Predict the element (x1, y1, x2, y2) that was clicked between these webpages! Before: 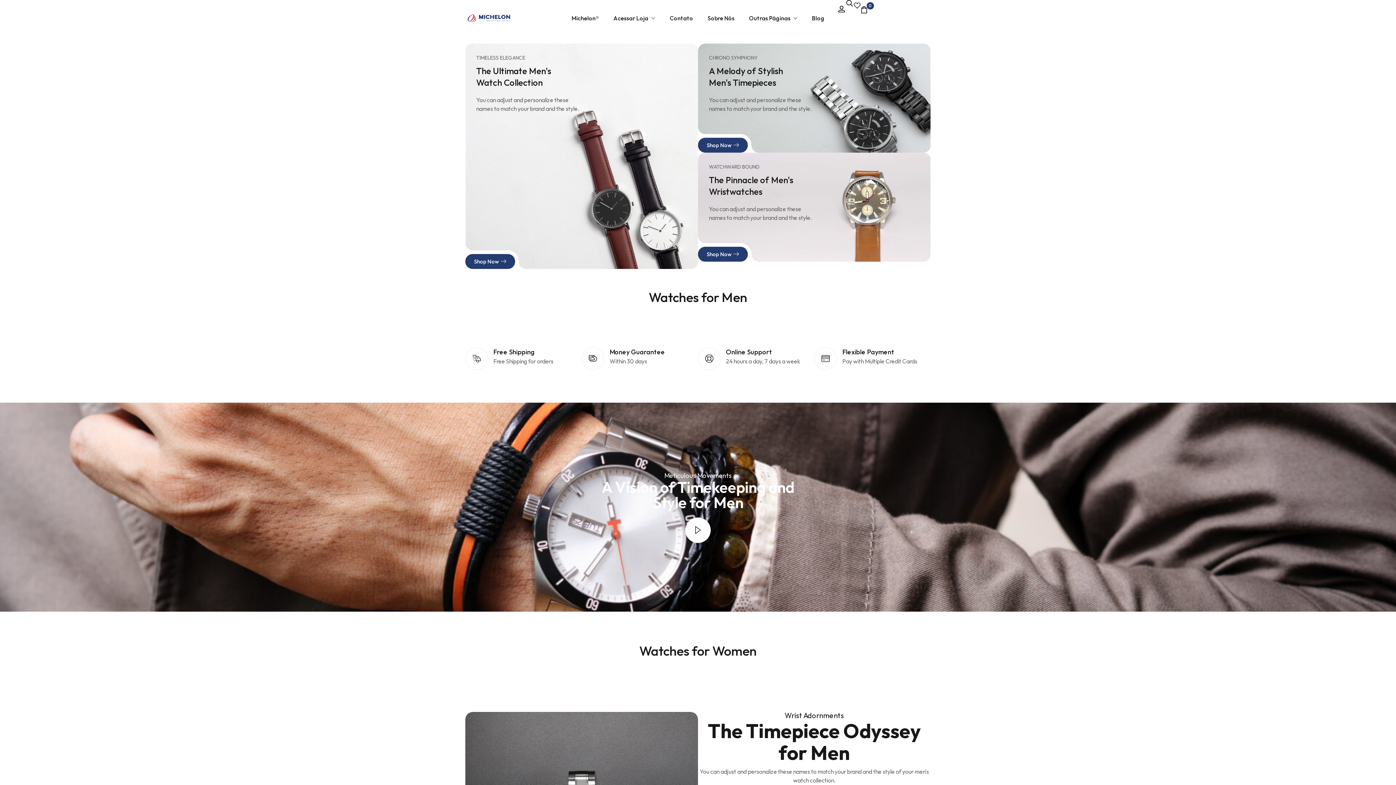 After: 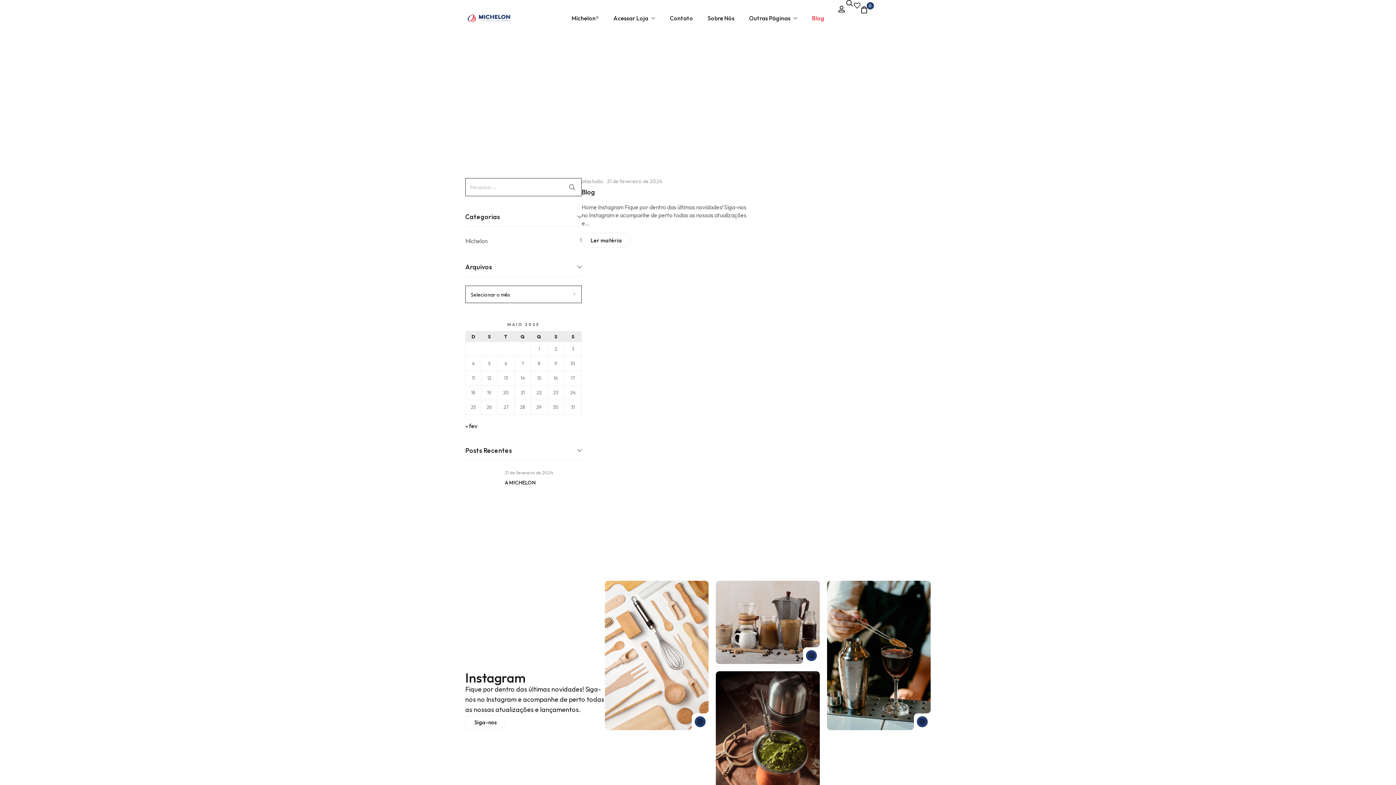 Action: bbox: (812, 0, 824, 36) label: Blog